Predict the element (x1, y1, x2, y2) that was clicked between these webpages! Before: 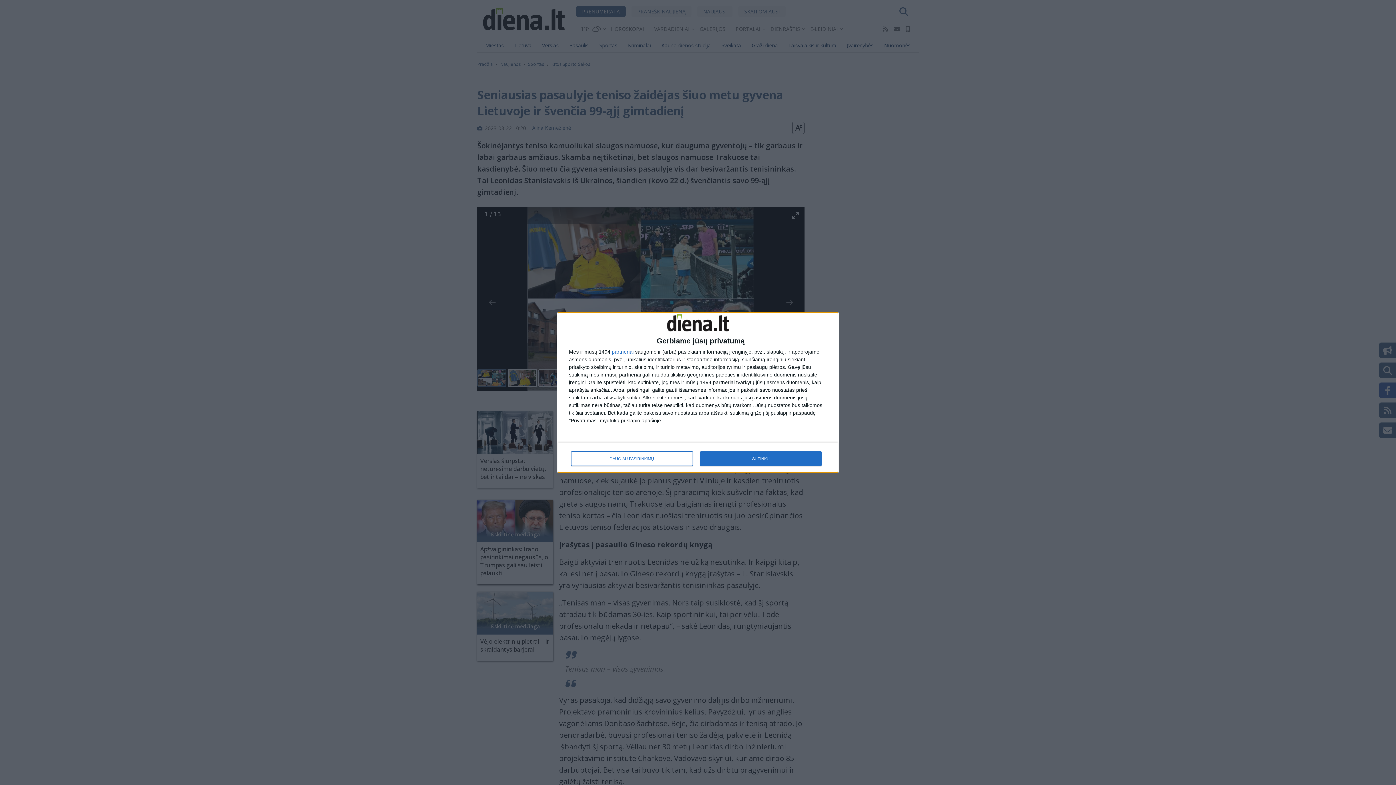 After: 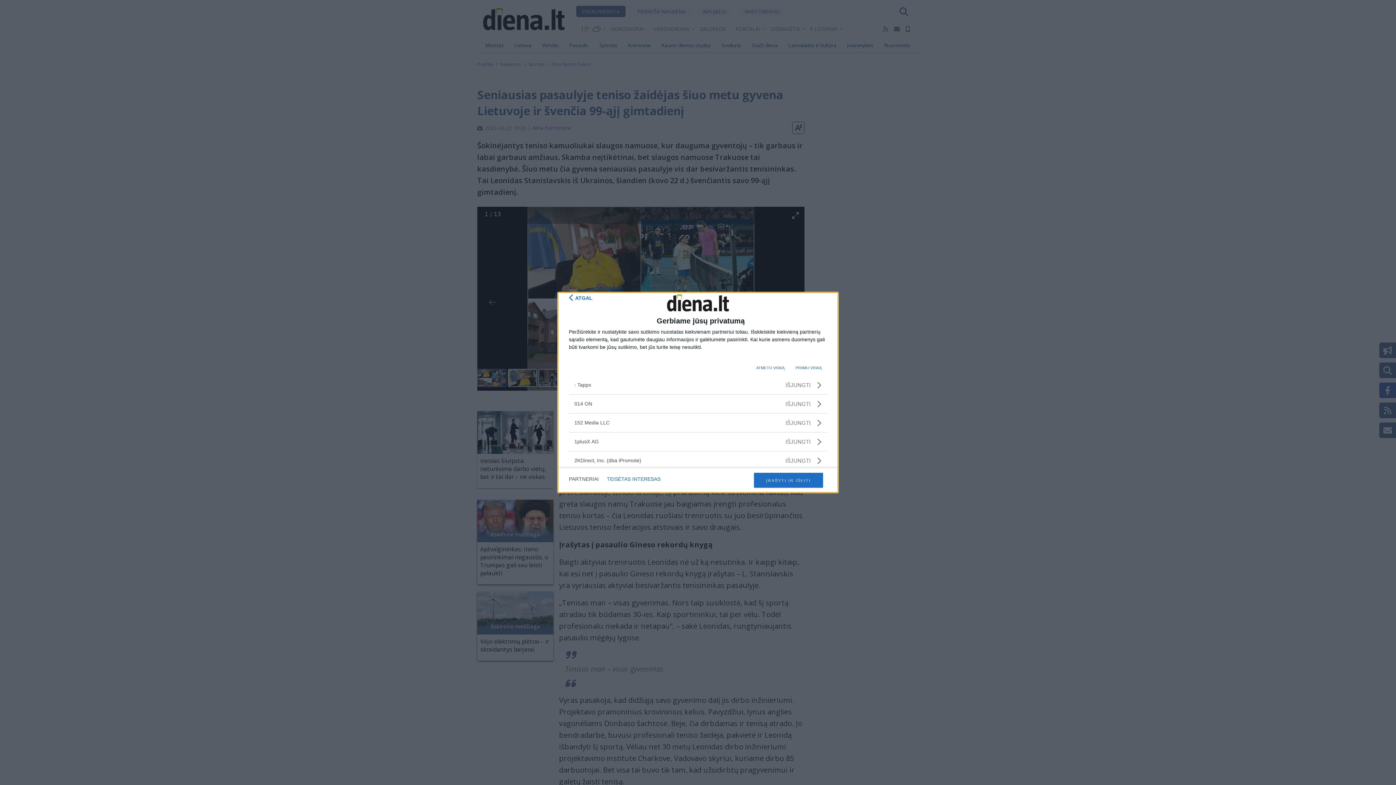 Action: bbox: (612, 349, 633, 354) label: partneriai